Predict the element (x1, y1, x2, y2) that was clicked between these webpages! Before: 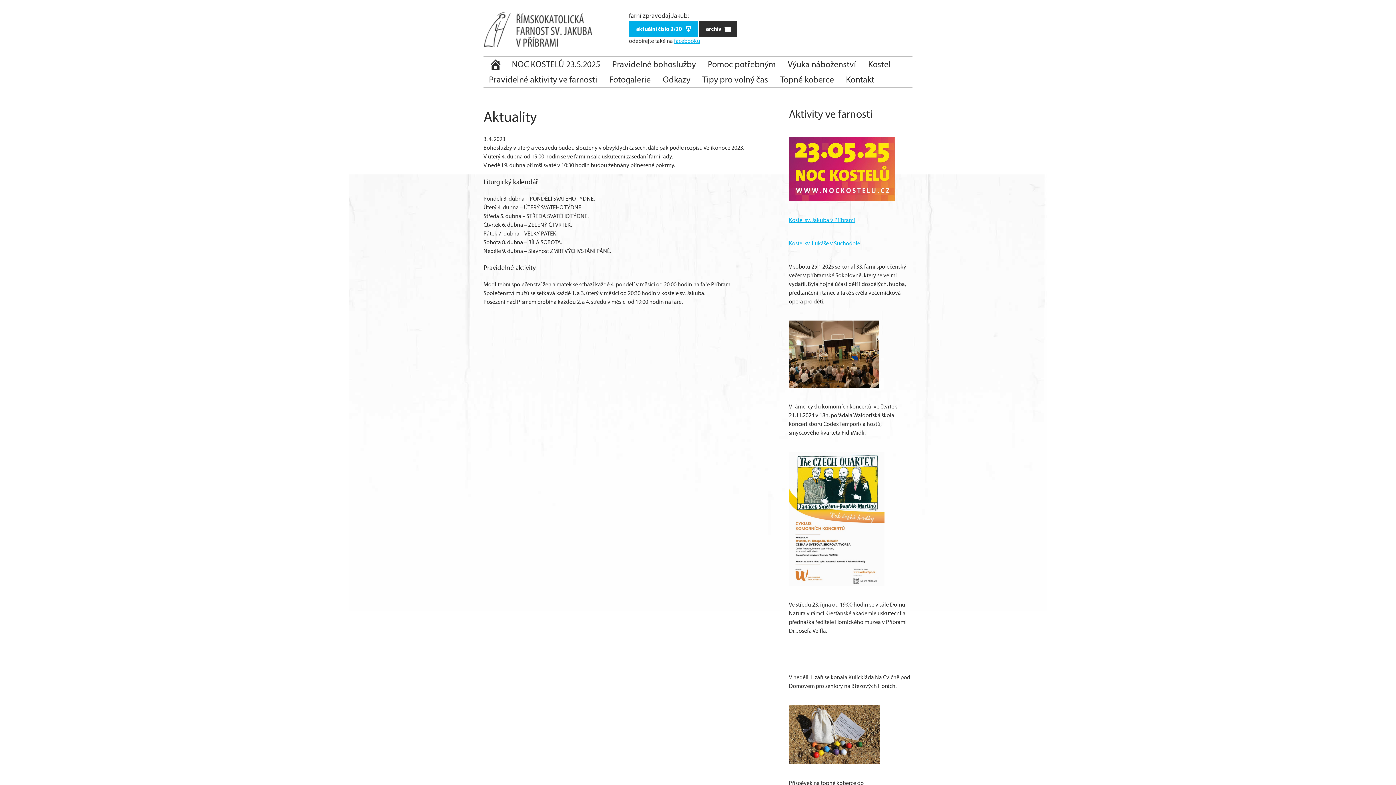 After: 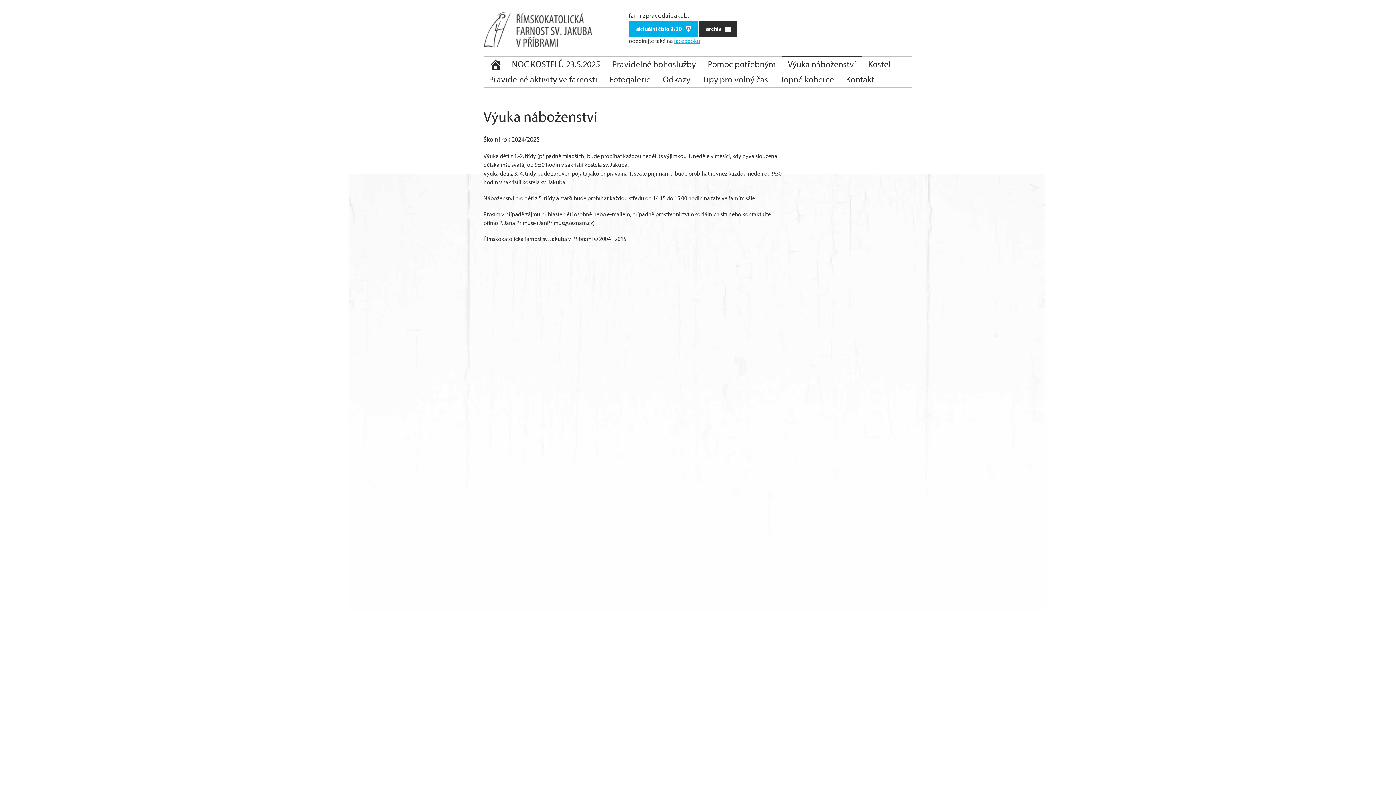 Action: label: Výuka náboženství bbox: (782, 56, 861, 72)